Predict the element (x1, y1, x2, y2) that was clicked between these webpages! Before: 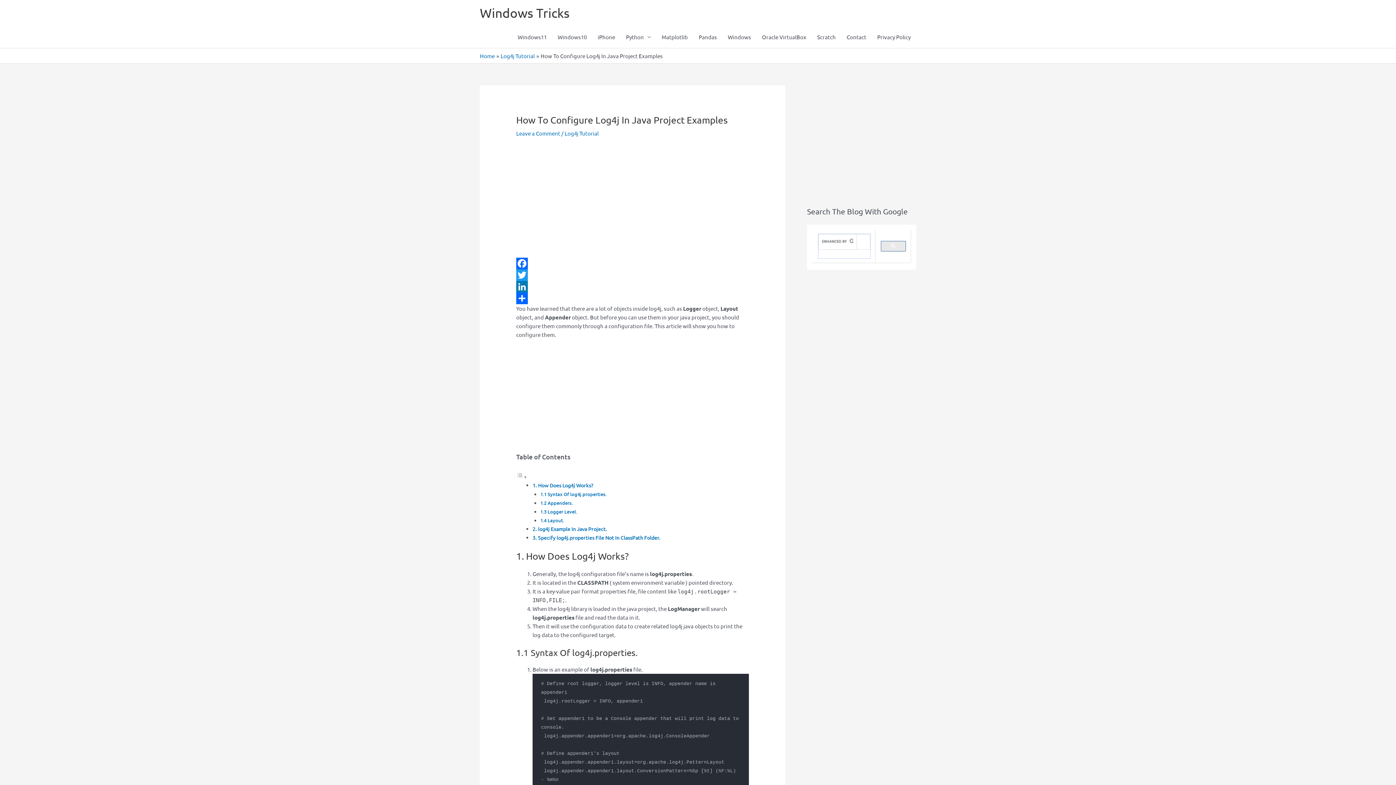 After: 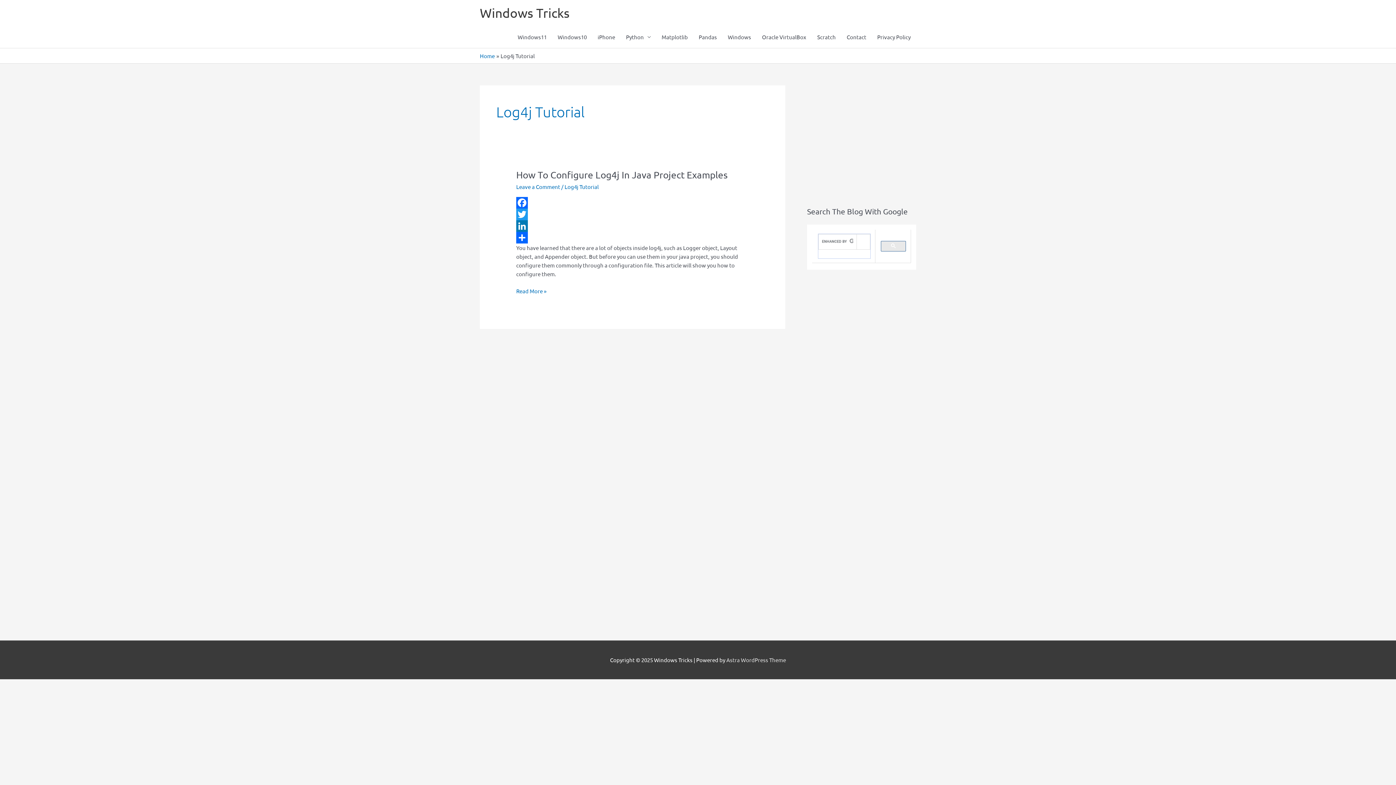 Action: label: Log4j Tutorial bbox: (564, 129, 598, 136)